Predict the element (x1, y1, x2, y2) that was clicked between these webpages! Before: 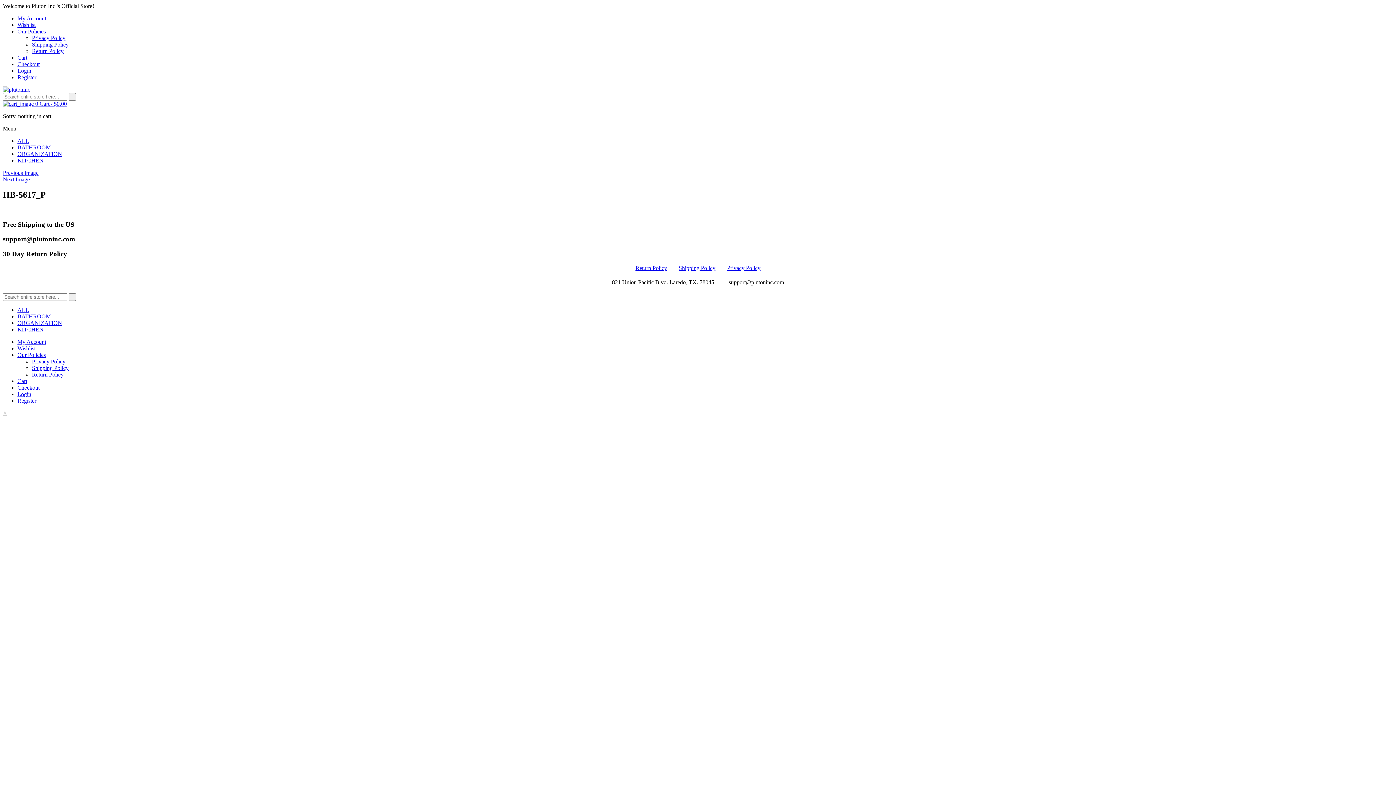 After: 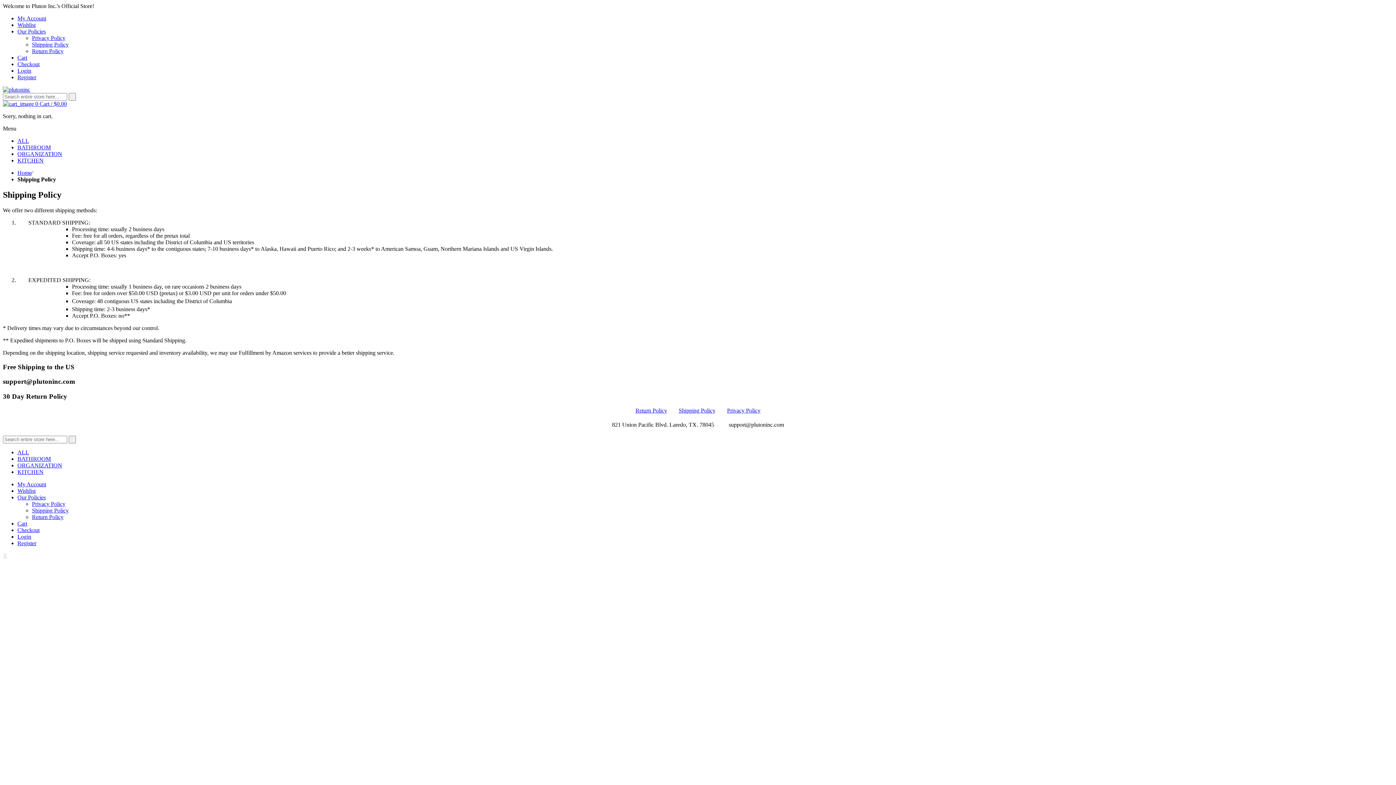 Action: bbox: (32, 41, 68, 47) label: Shipping Policy